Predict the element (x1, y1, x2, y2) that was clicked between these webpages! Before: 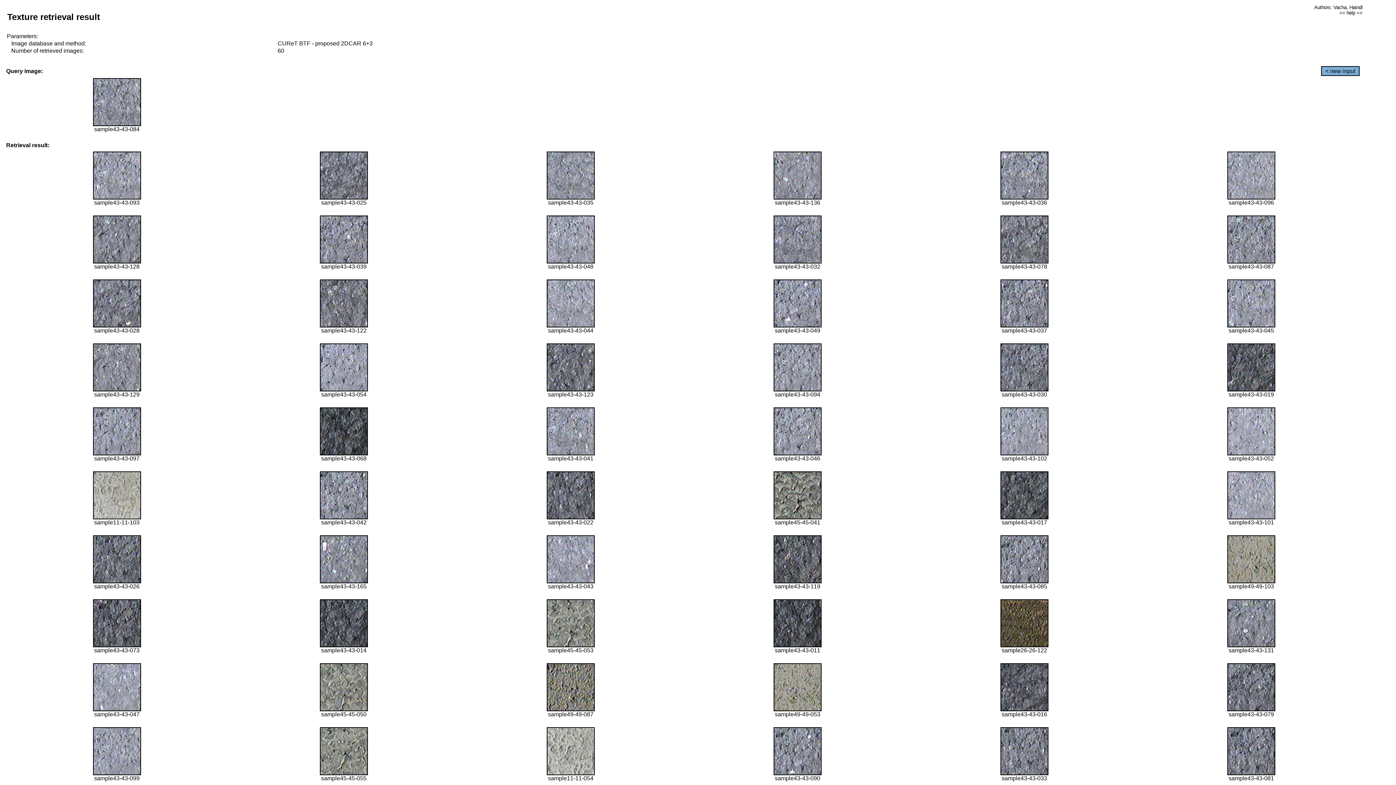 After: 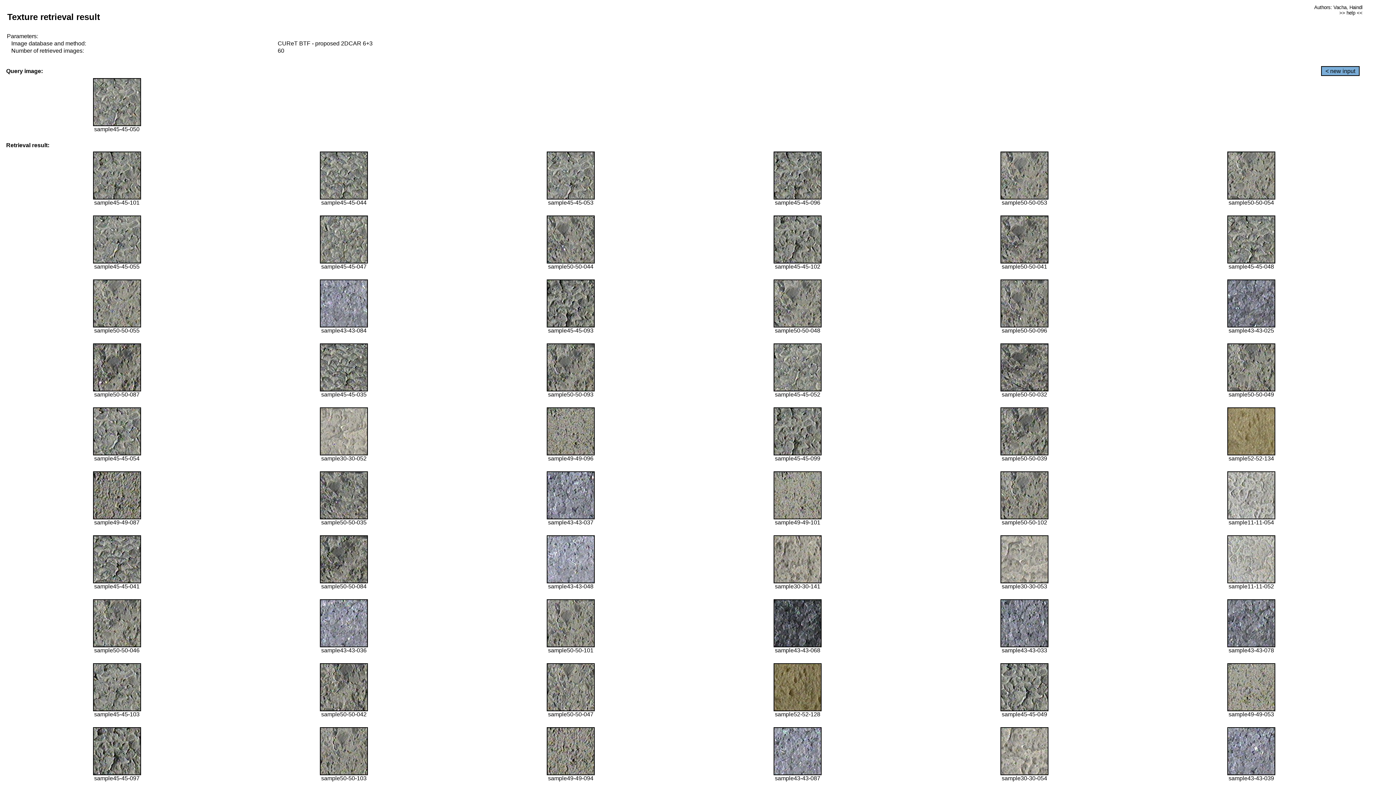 Action: bbox: (320, 706, 368, 712)